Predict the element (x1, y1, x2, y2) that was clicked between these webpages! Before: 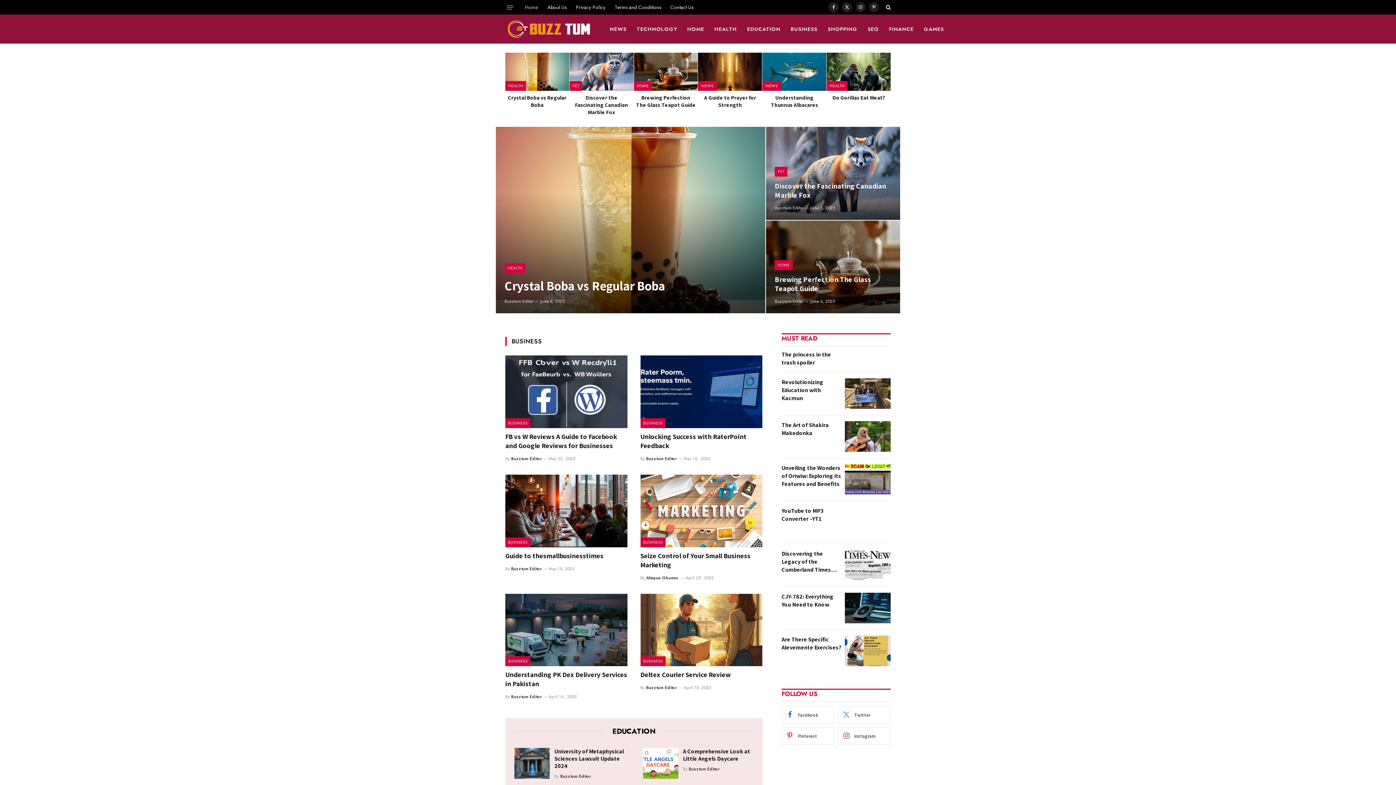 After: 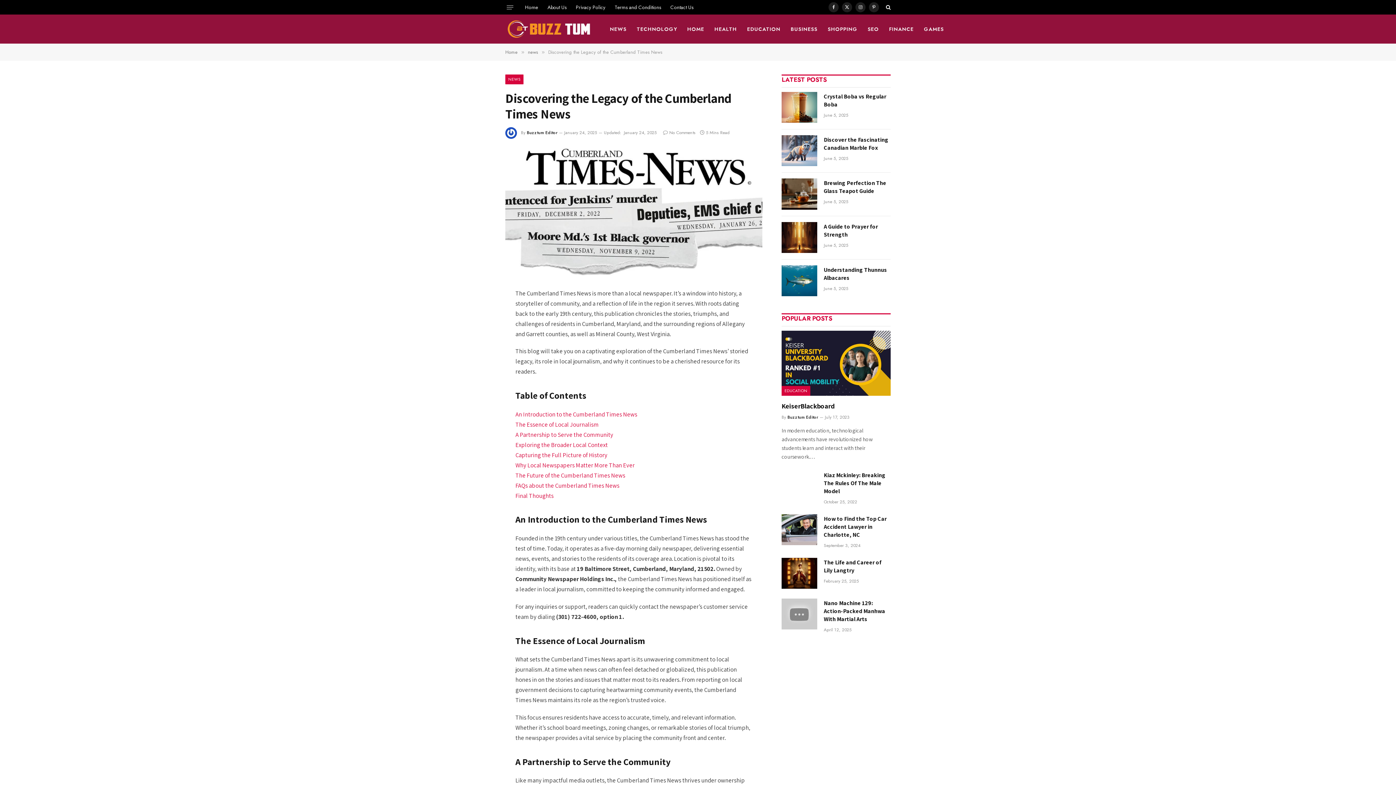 Action: label: Discovering the Legacy of the Cumberland Times News bbox: (781, 550, 842, 574)